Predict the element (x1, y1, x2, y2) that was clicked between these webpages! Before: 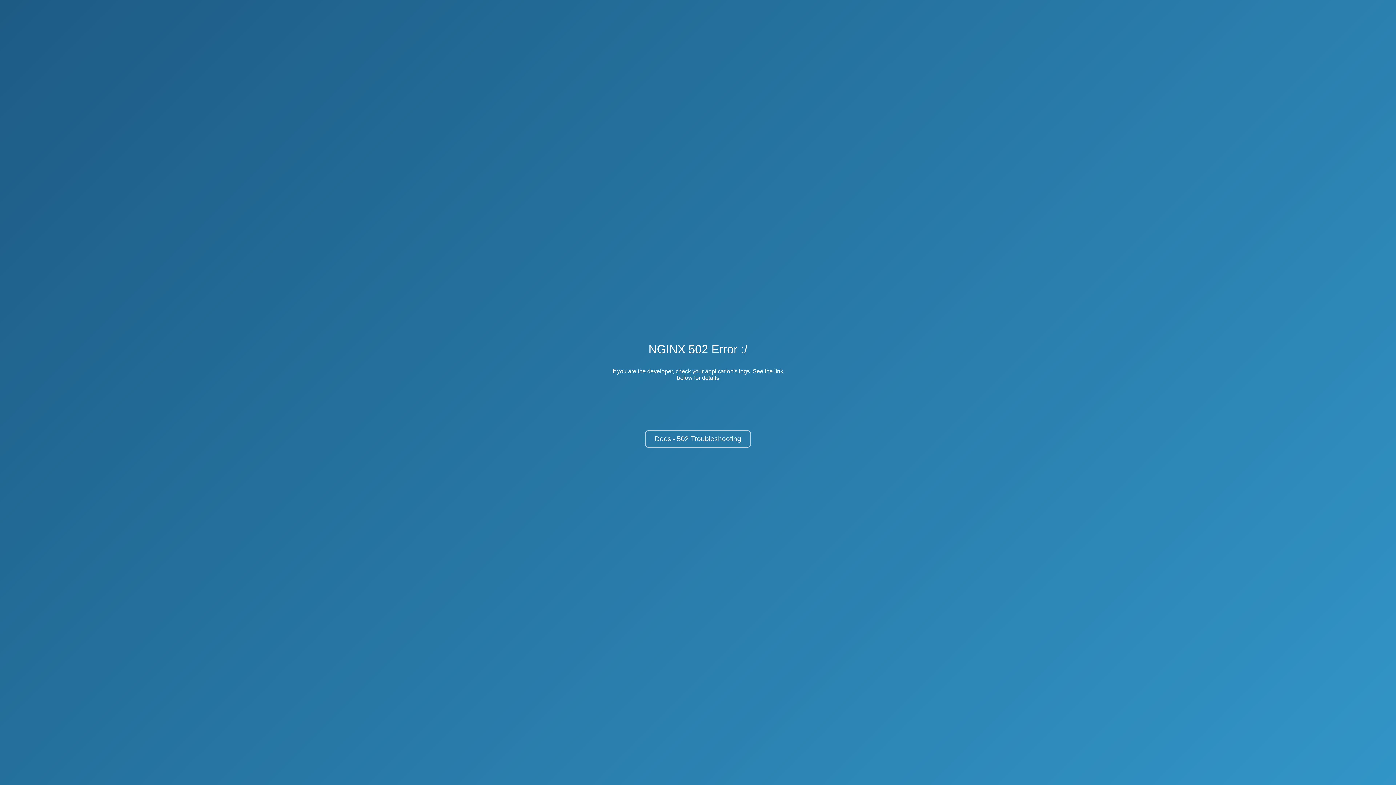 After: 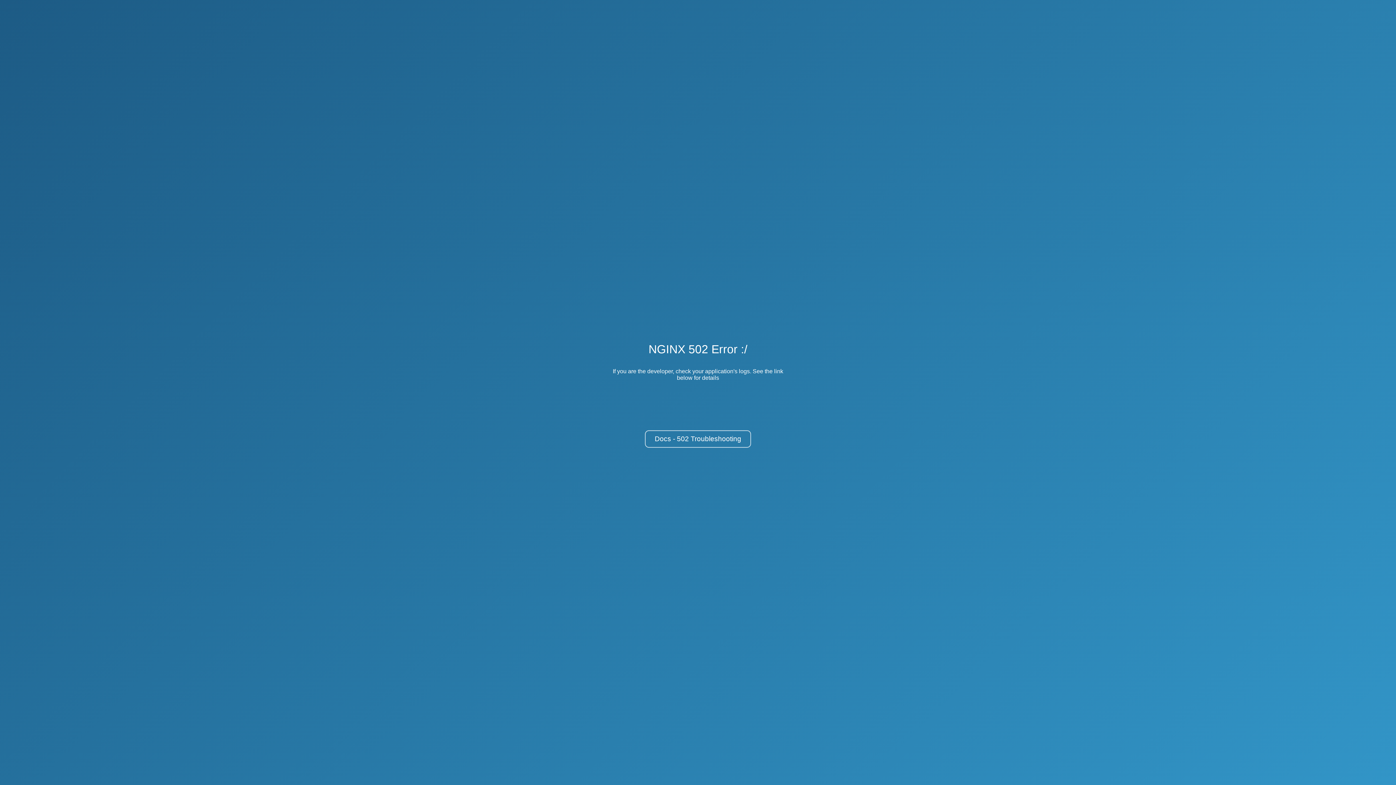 Action: bbox: (645, 430, 751, 448) label: Docs - 502 Troubleshooting